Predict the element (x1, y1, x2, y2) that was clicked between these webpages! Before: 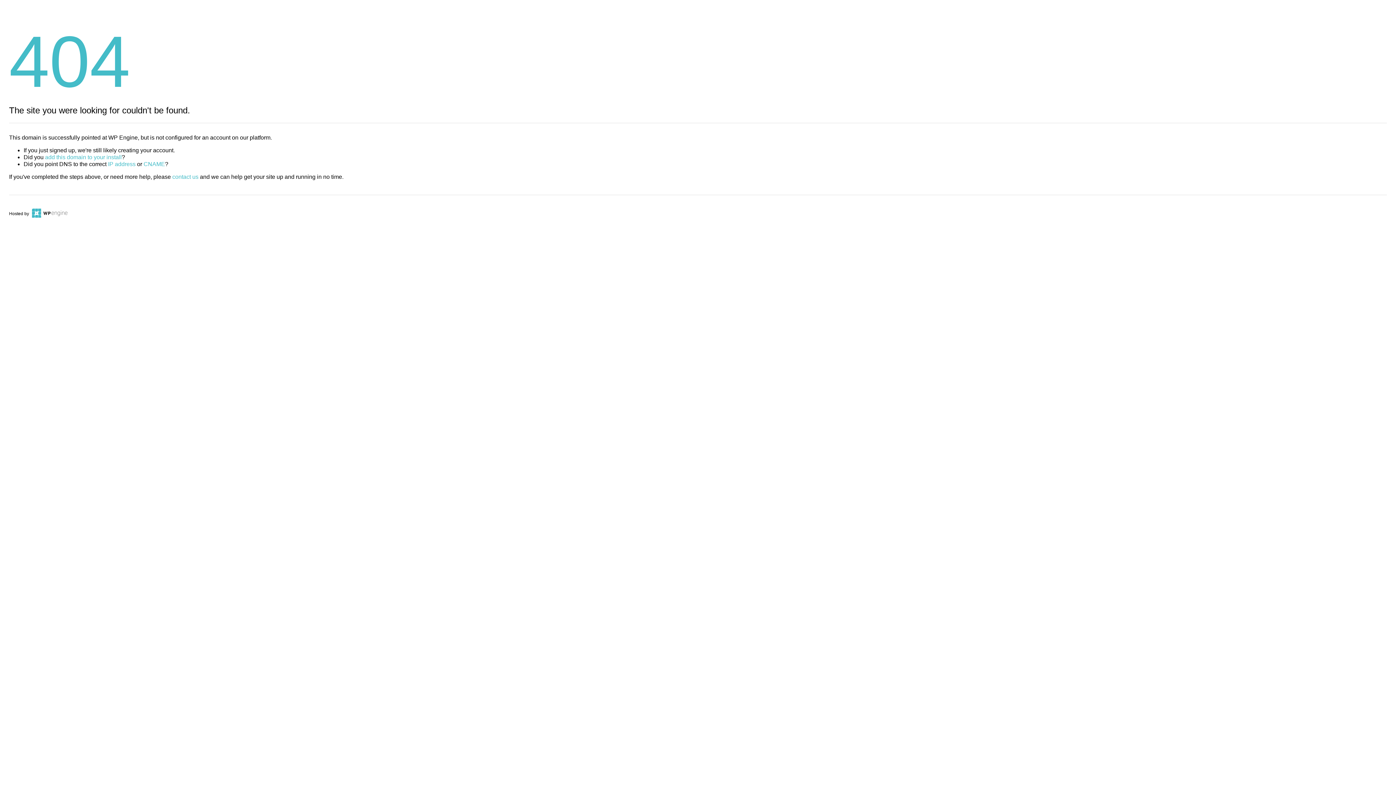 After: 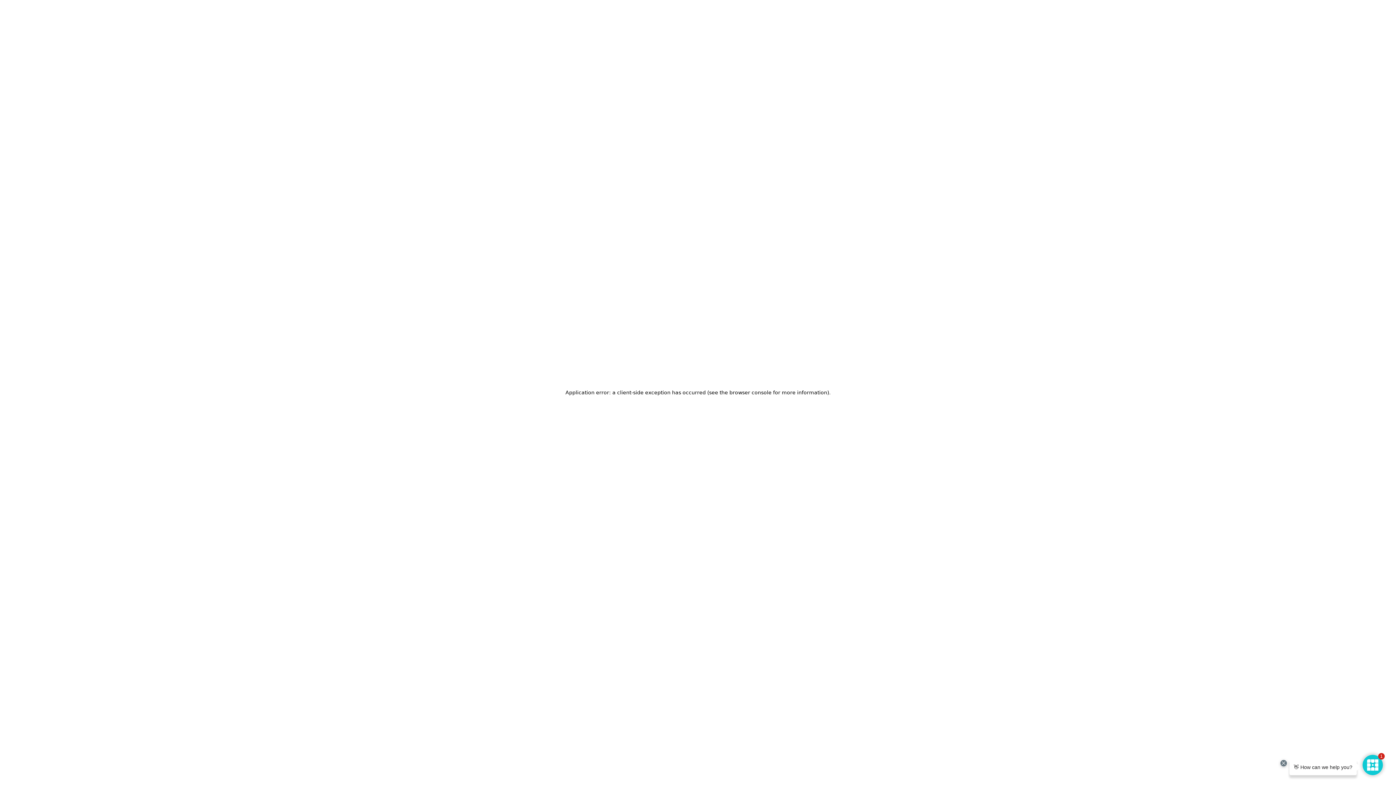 Action: bbox: (30, 211, 67, 216)